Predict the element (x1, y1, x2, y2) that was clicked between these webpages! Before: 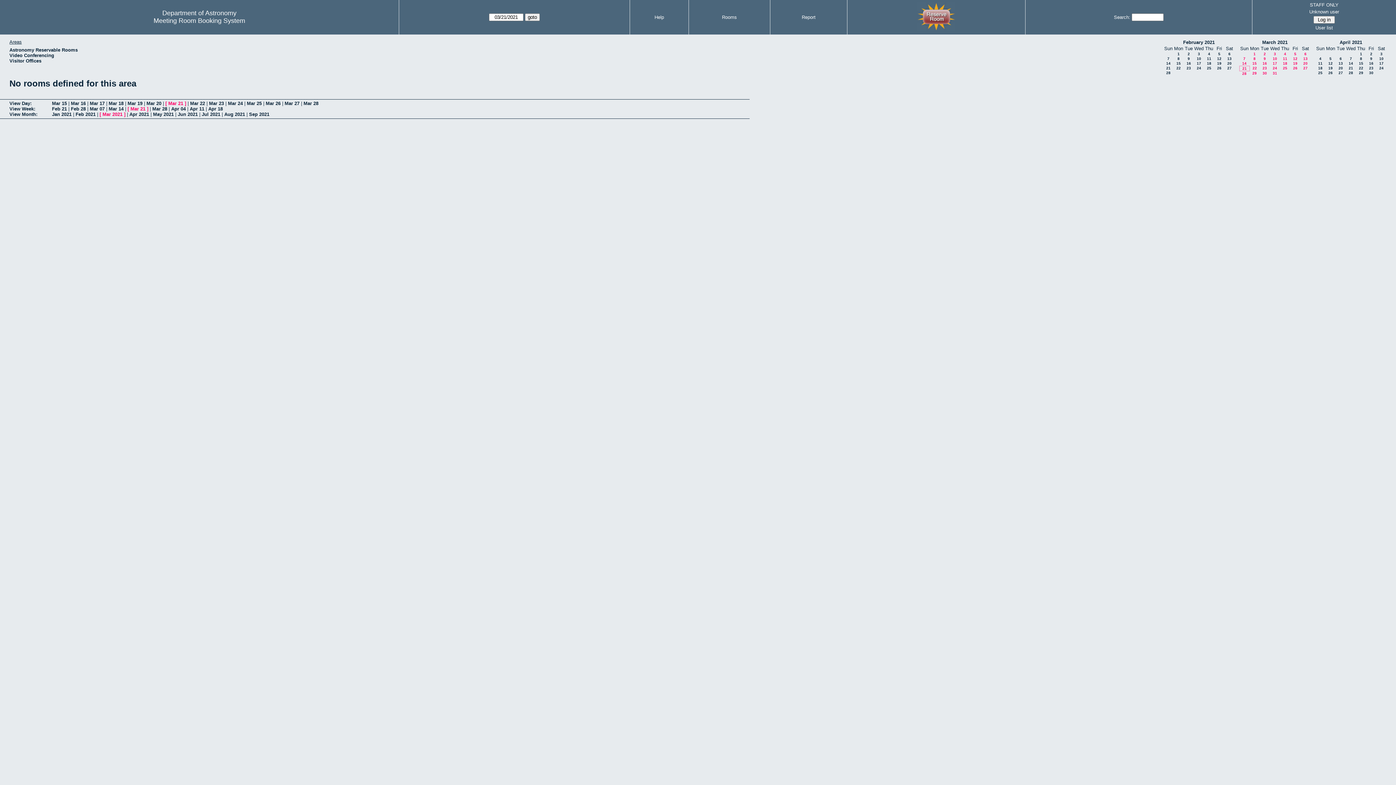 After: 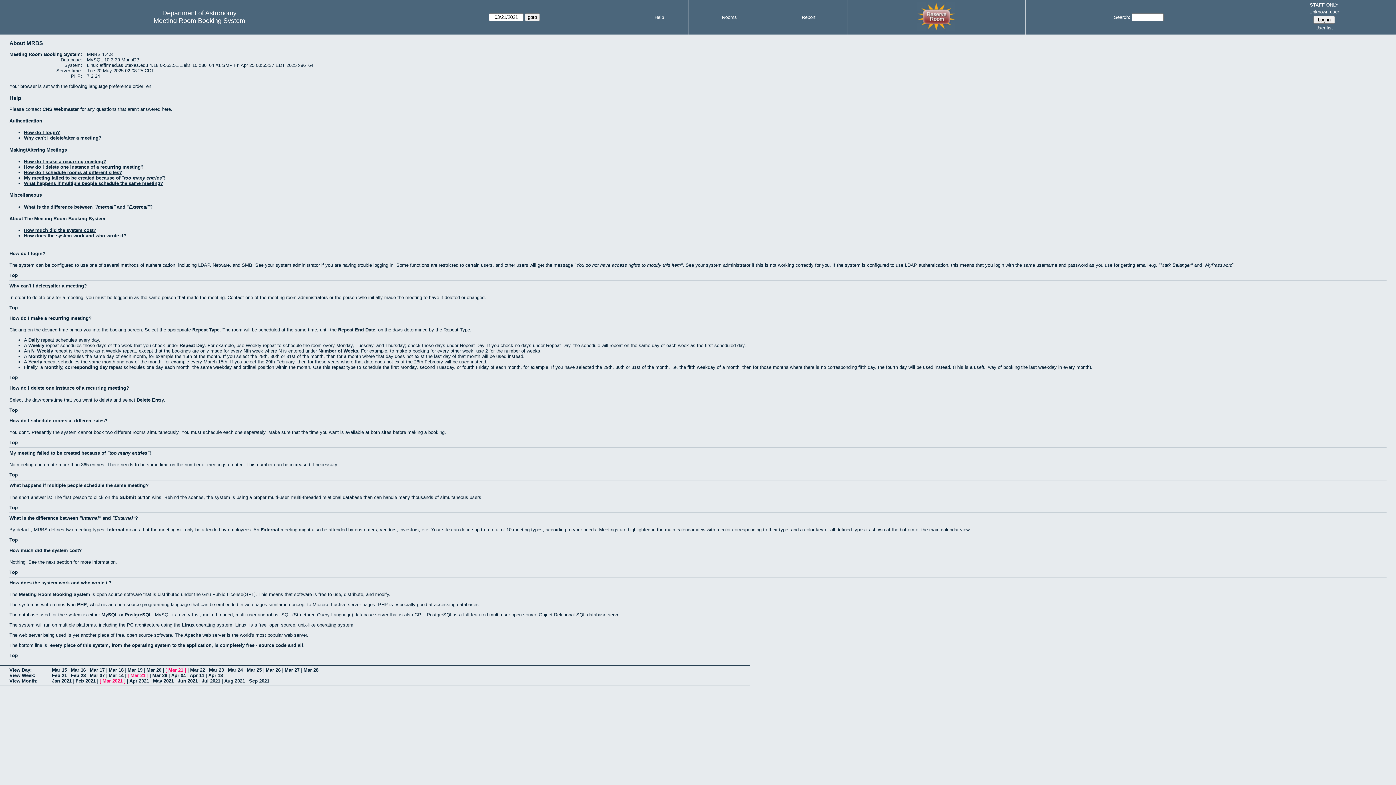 Action: bbox: (654, 14, 664, 20) label: Help